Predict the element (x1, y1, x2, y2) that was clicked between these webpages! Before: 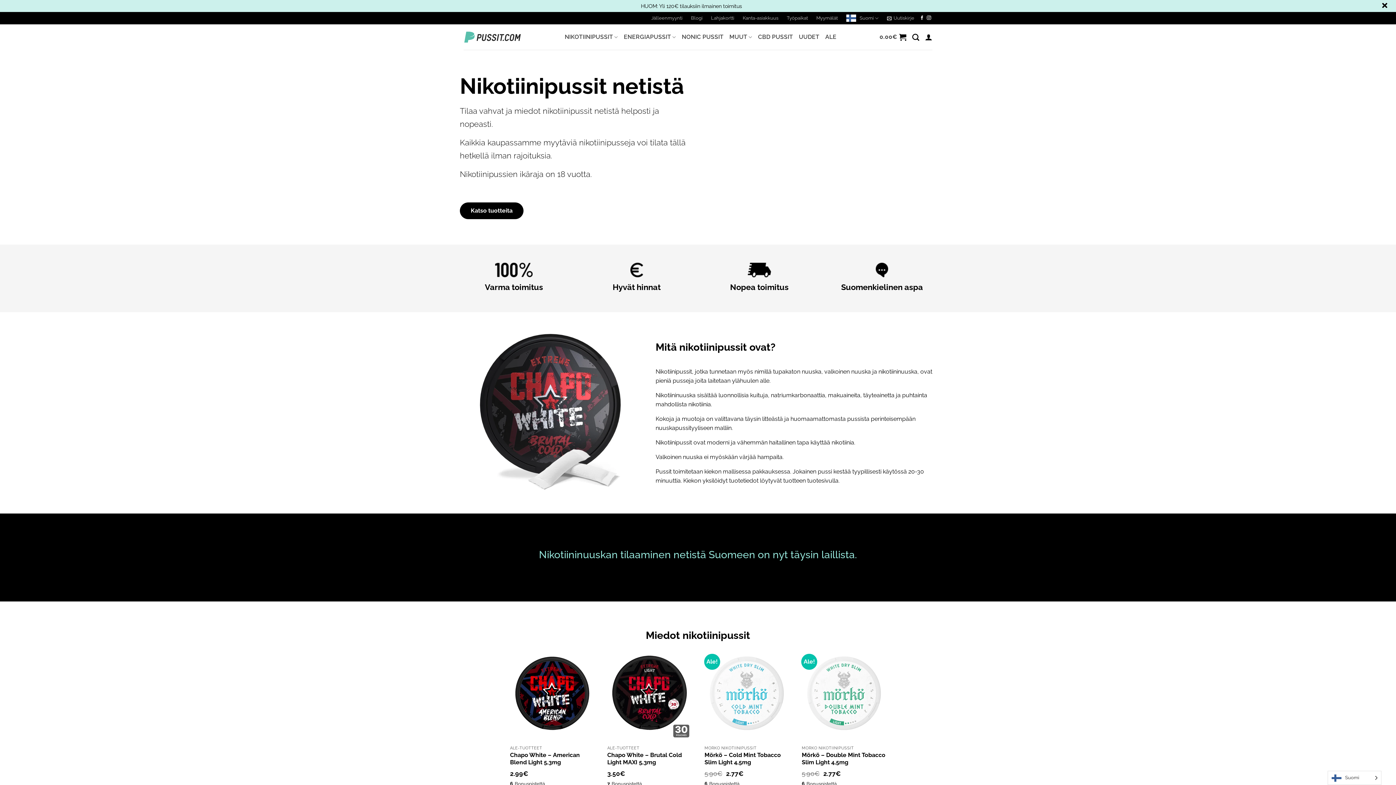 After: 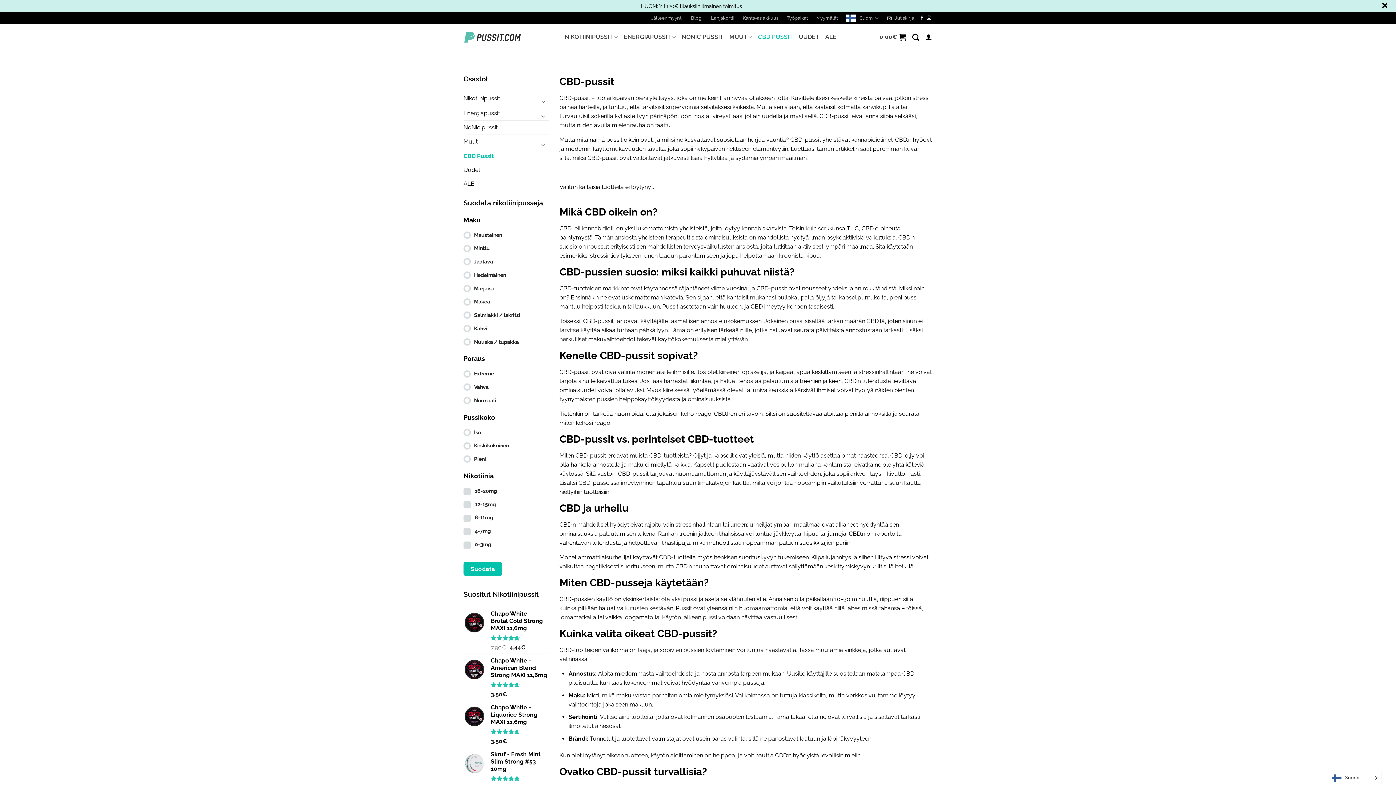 Action: bbox: (758, 30, 793, 43) label: CBD PUSSIT